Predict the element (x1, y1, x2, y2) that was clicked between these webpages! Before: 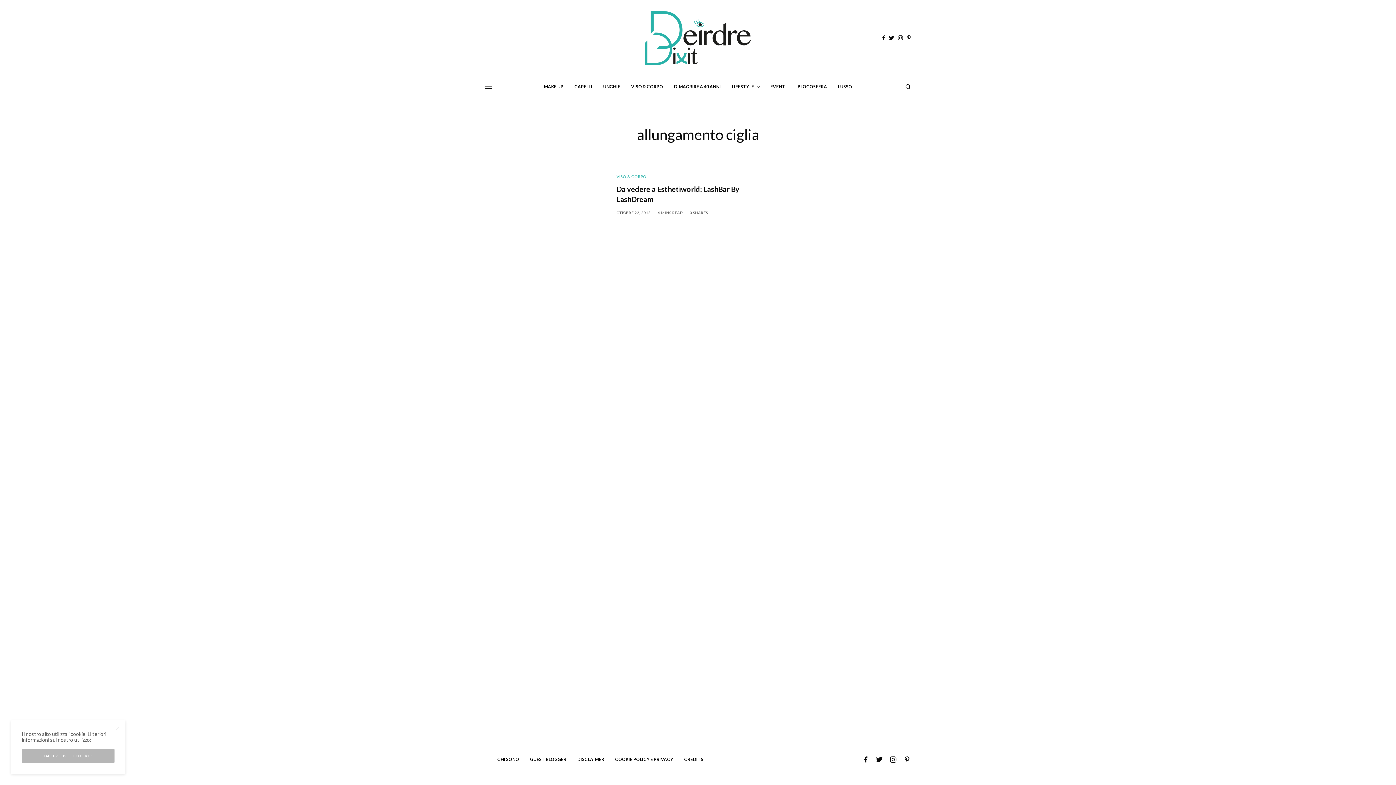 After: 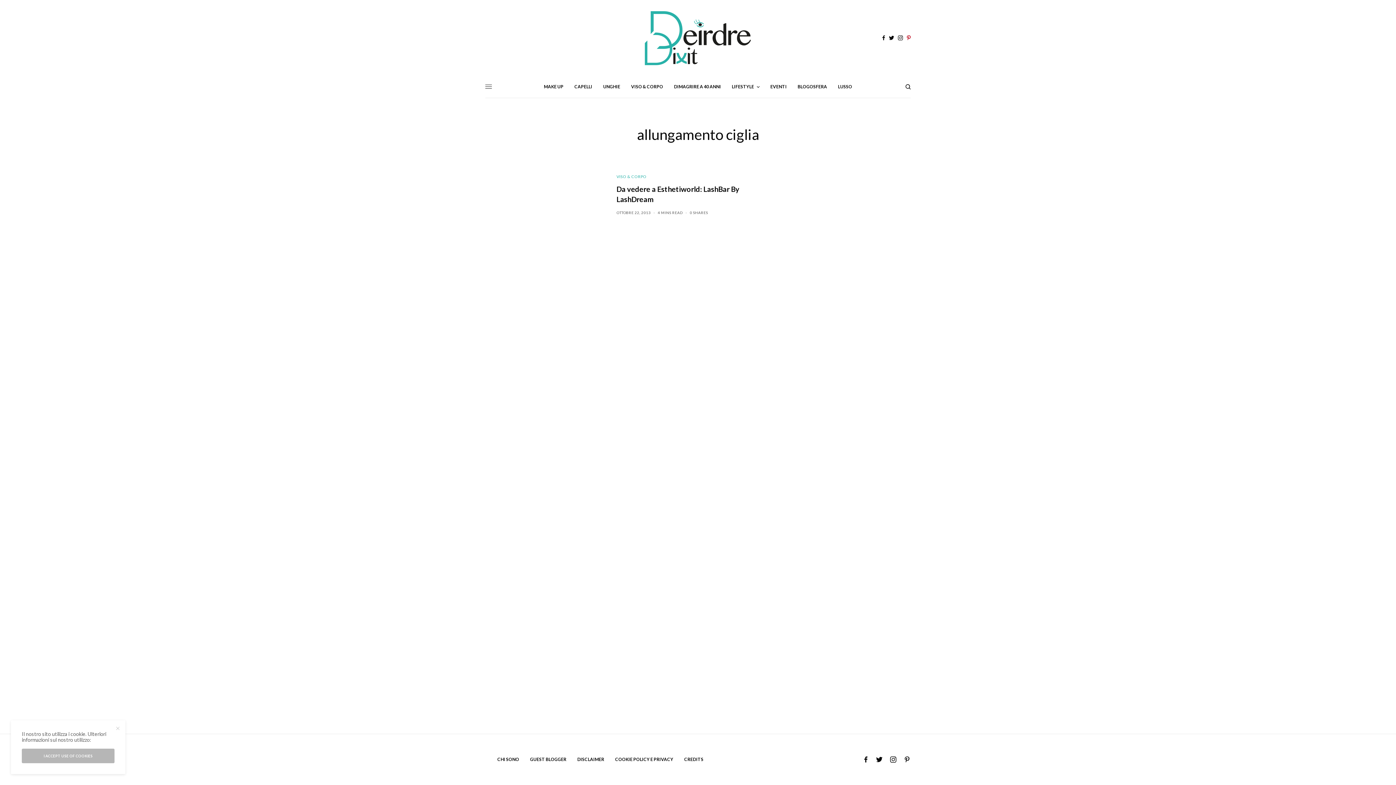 Action: bbox: (906, 34, 910, 40)